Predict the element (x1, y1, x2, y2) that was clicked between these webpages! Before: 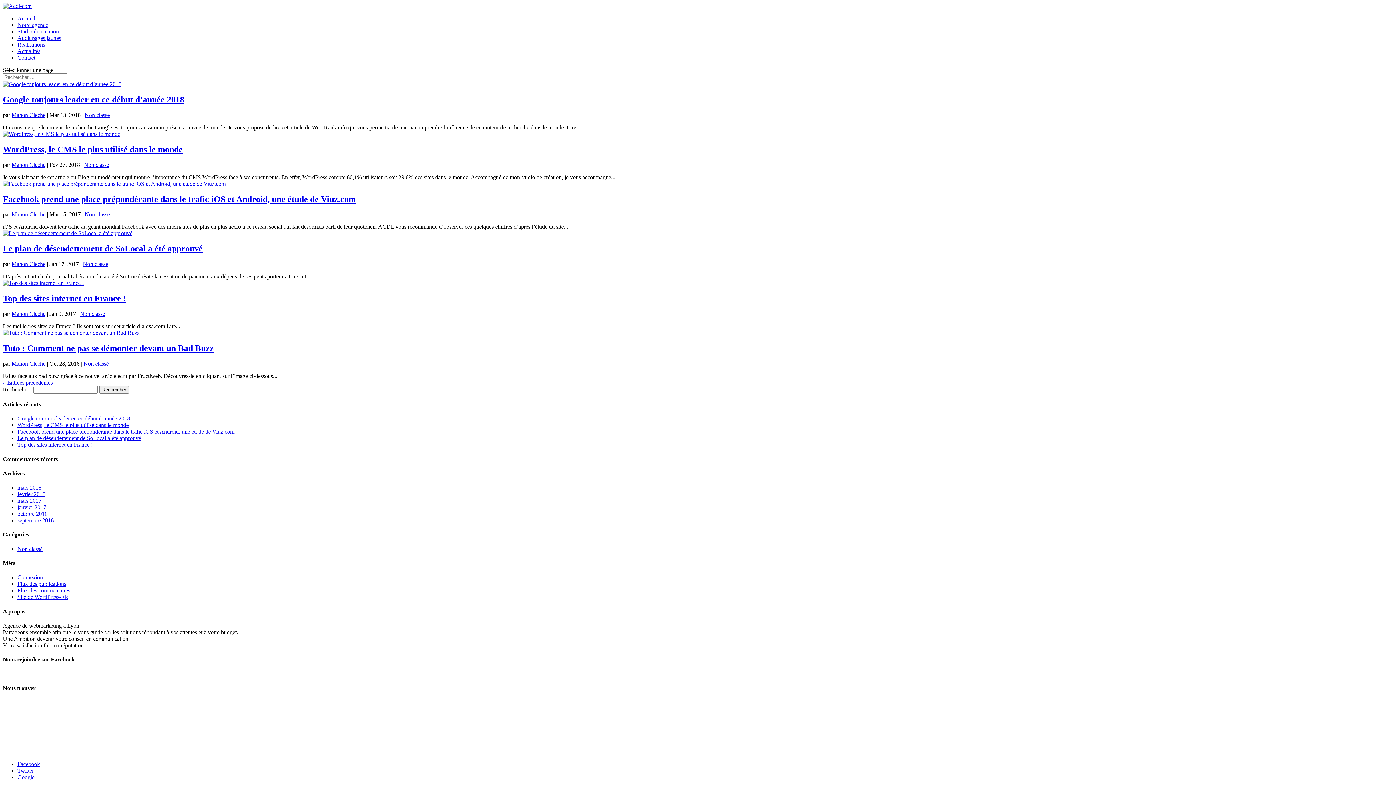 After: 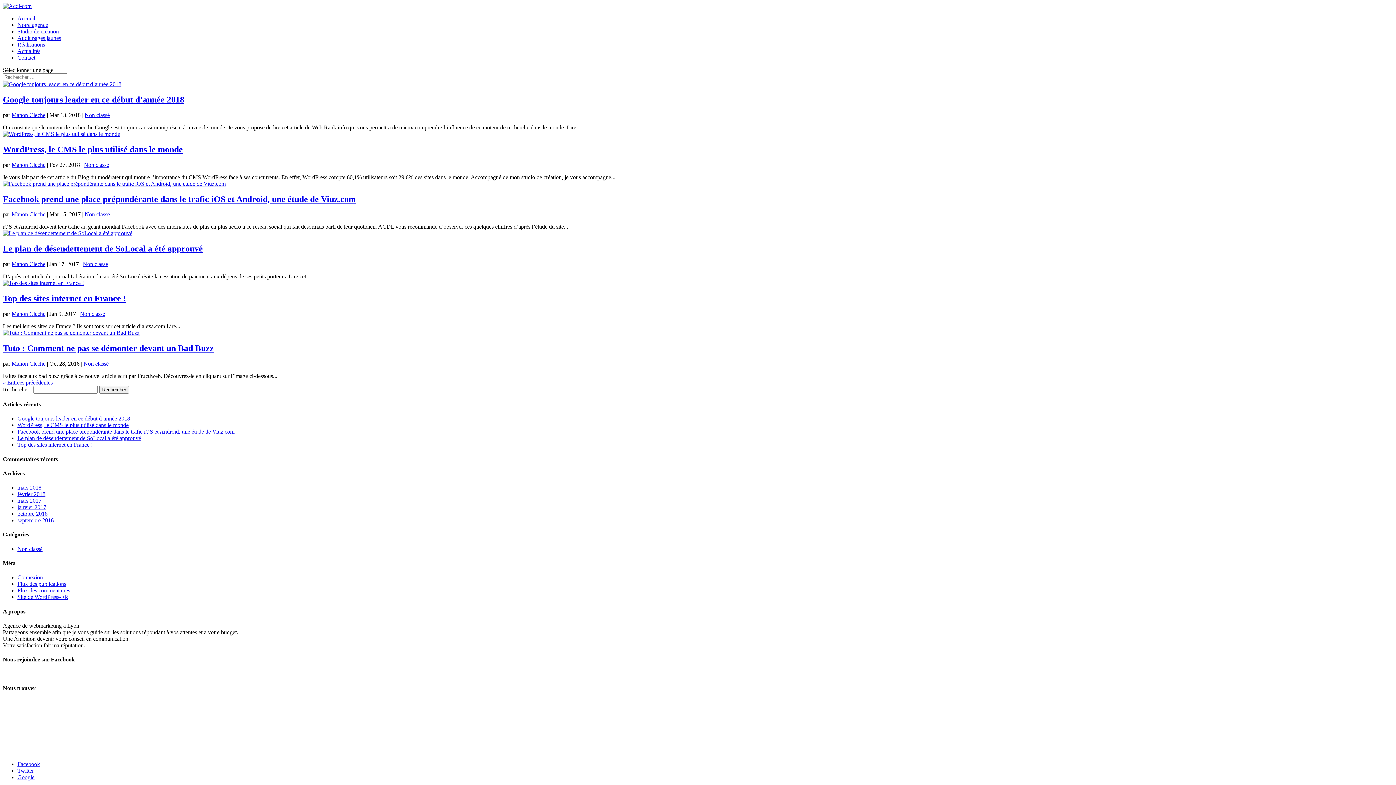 Action: label: Non classé bbox: (80, 310, 105, 317)